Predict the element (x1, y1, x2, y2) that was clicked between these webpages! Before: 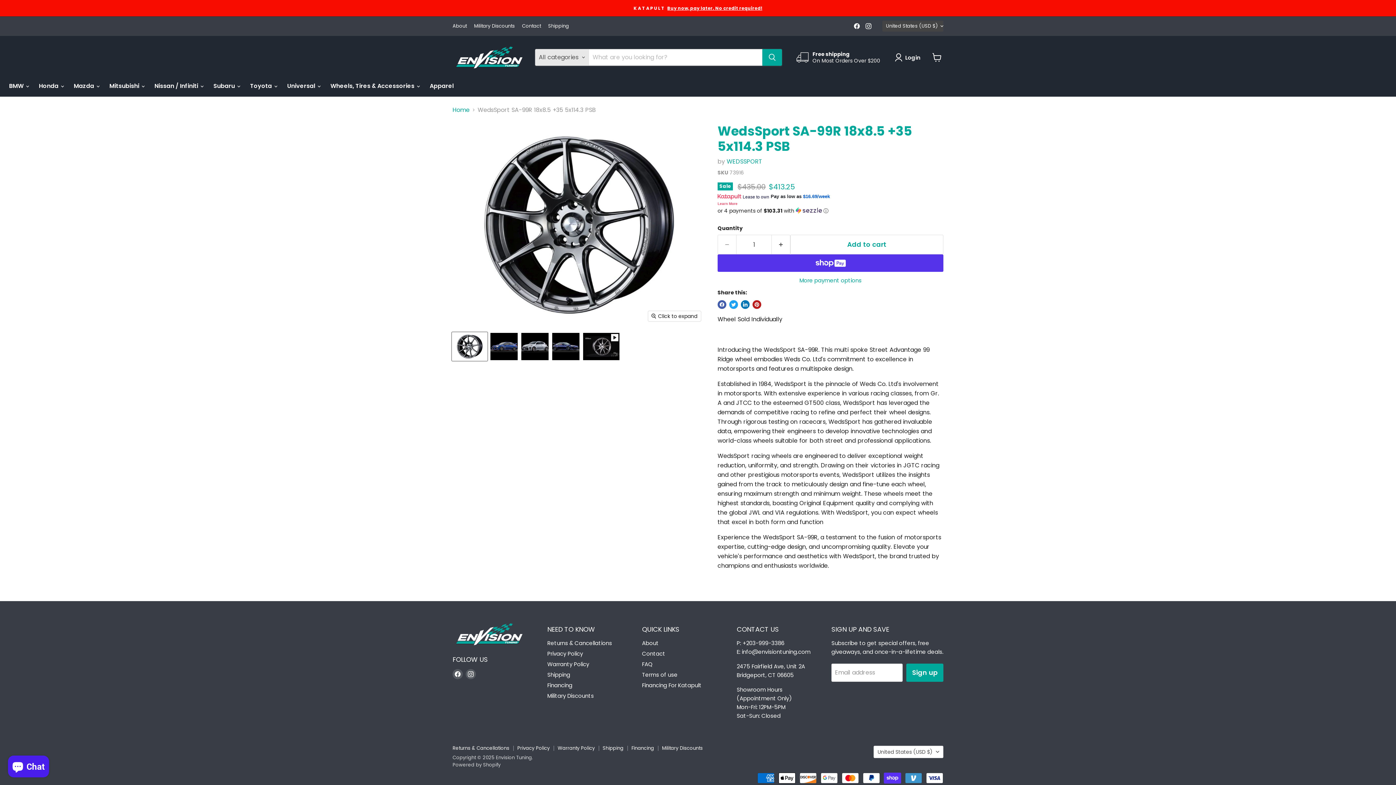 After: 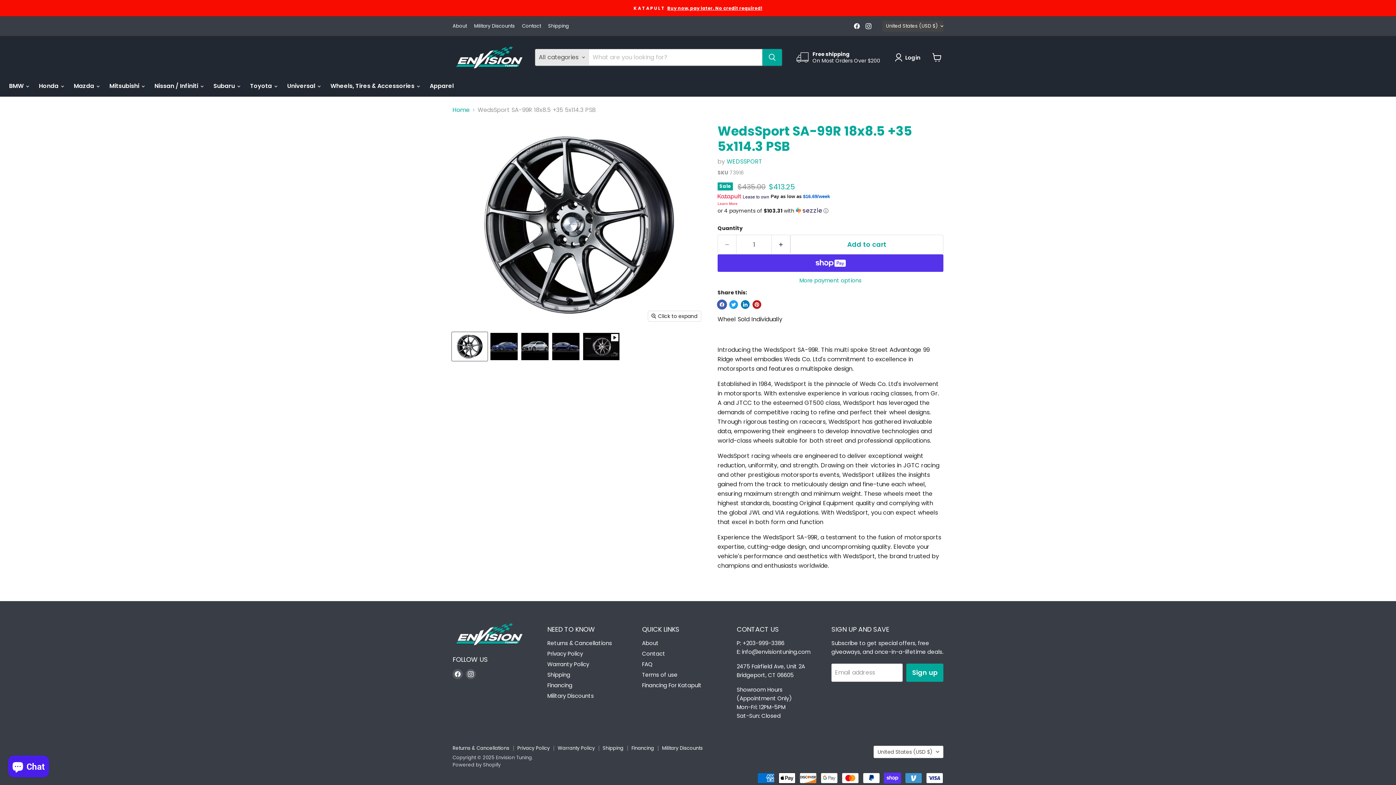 Action: label: Share on Facebook bbox: (717, 300, 726, 309)